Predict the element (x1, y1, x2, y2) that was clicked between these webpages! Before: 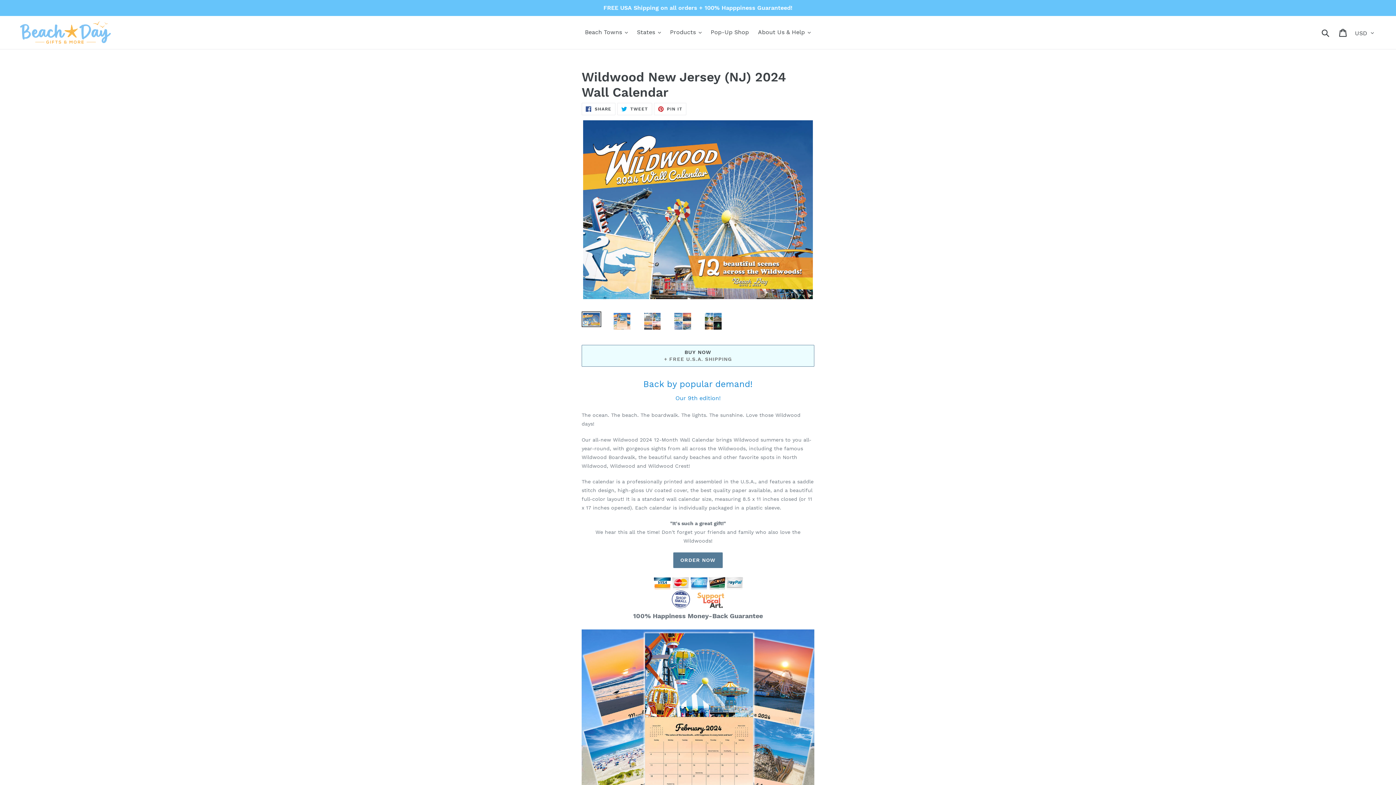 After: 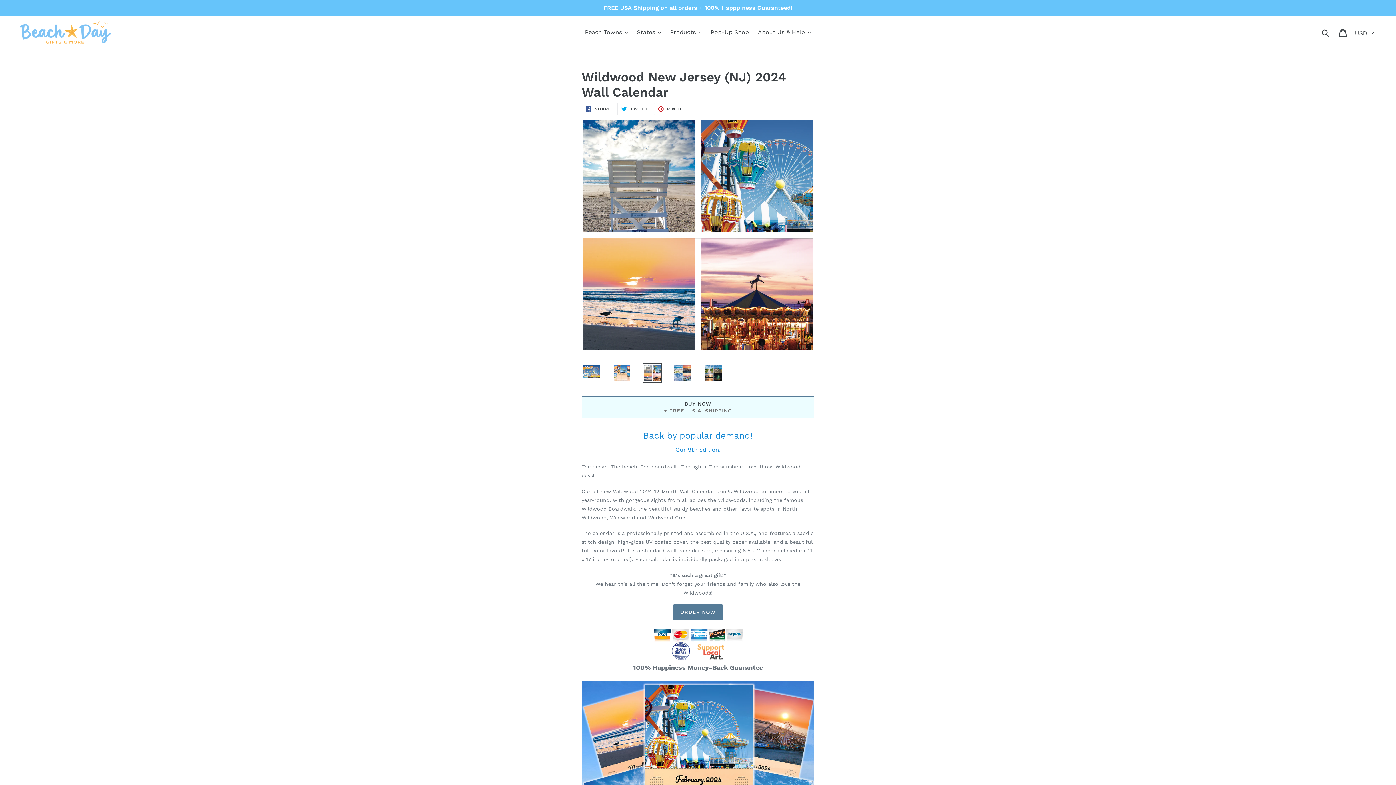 Action: bbox: (642, 311, 662, 331)